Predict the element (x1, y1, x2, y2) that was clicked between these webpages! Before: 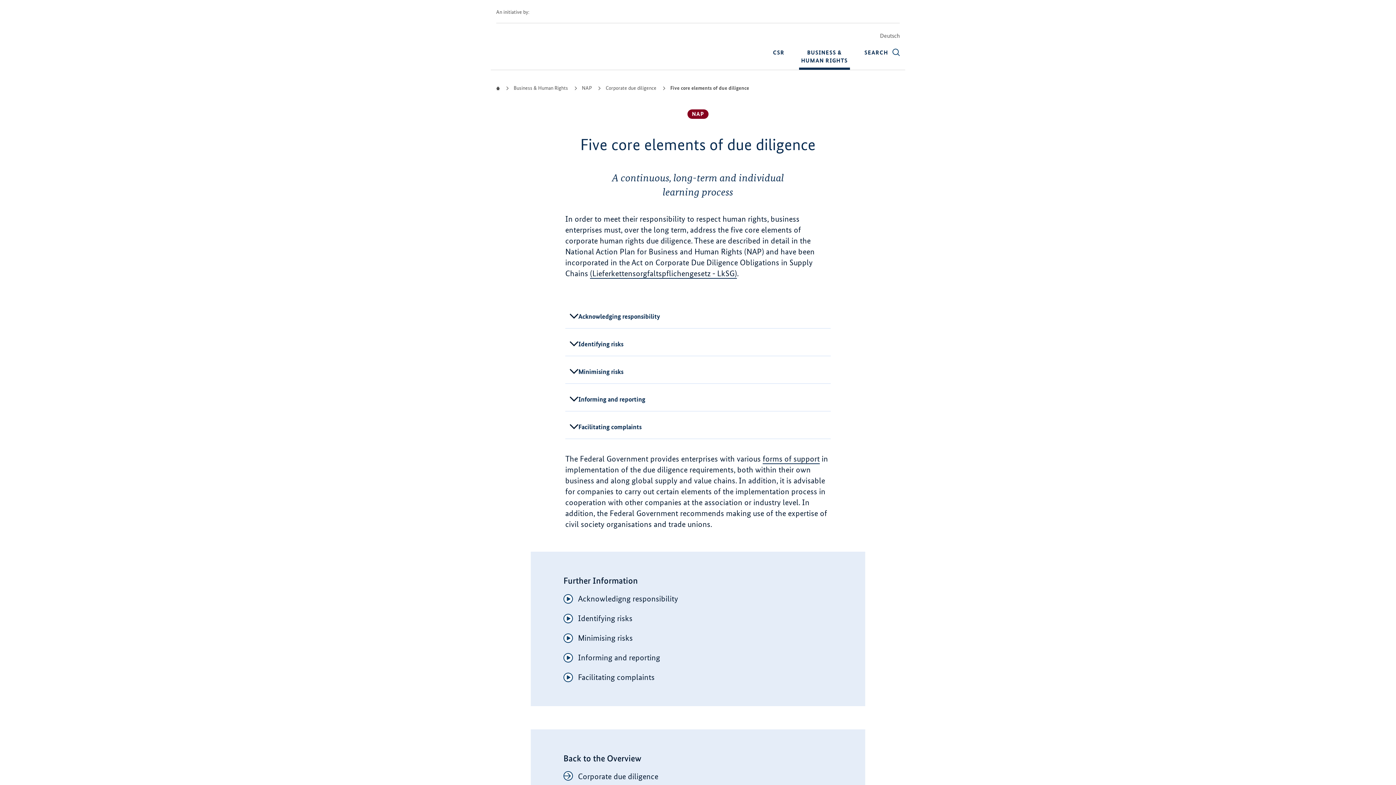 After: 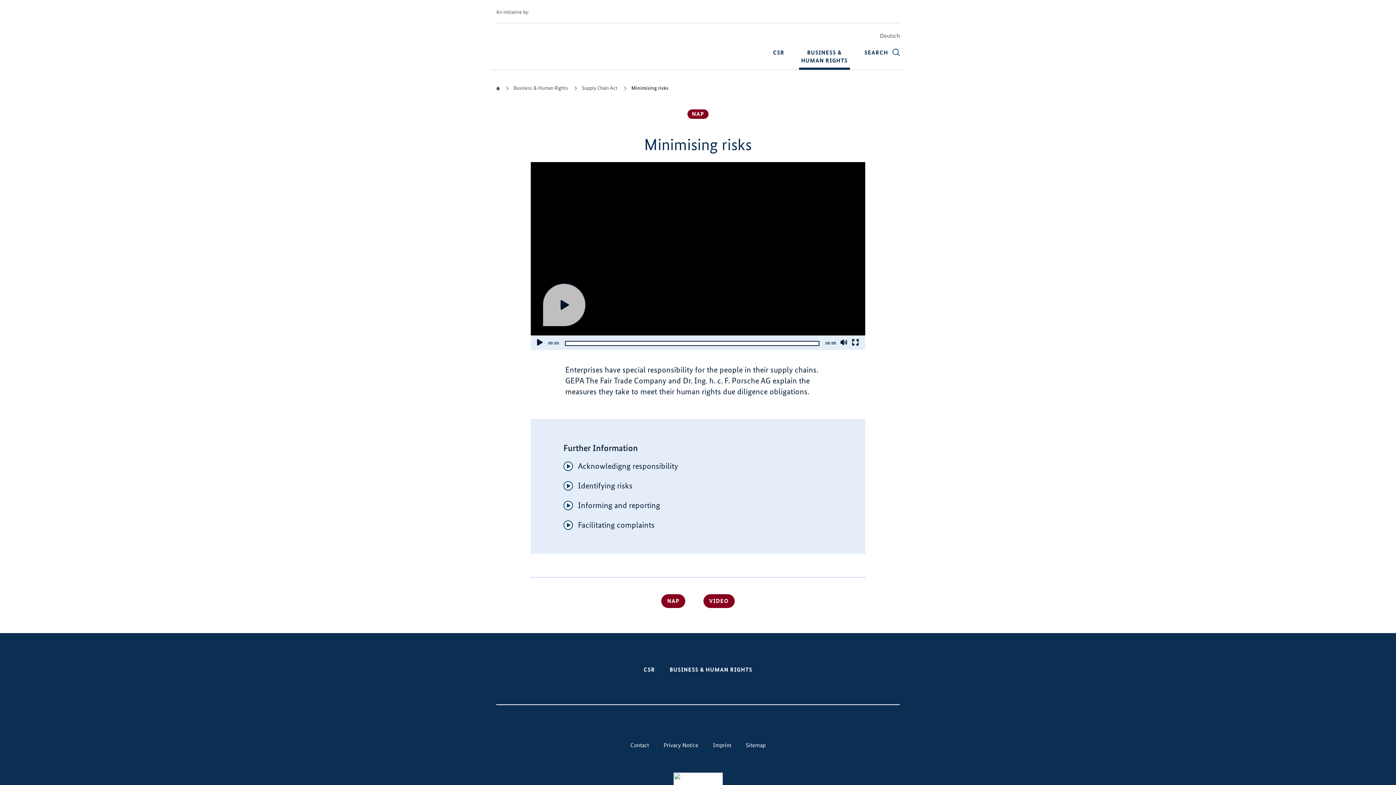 Action: bbox: (563, 633, 832, 644) label: Minimising risks